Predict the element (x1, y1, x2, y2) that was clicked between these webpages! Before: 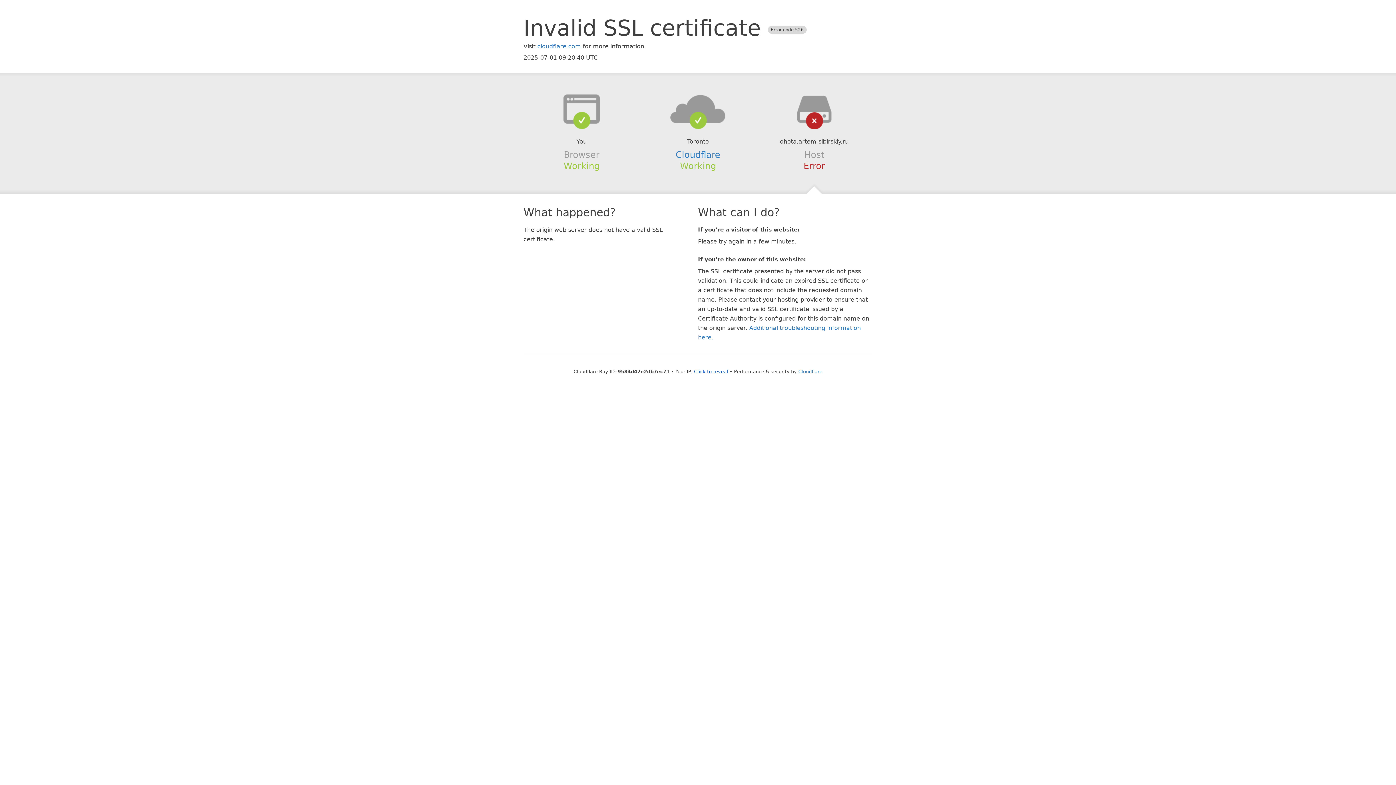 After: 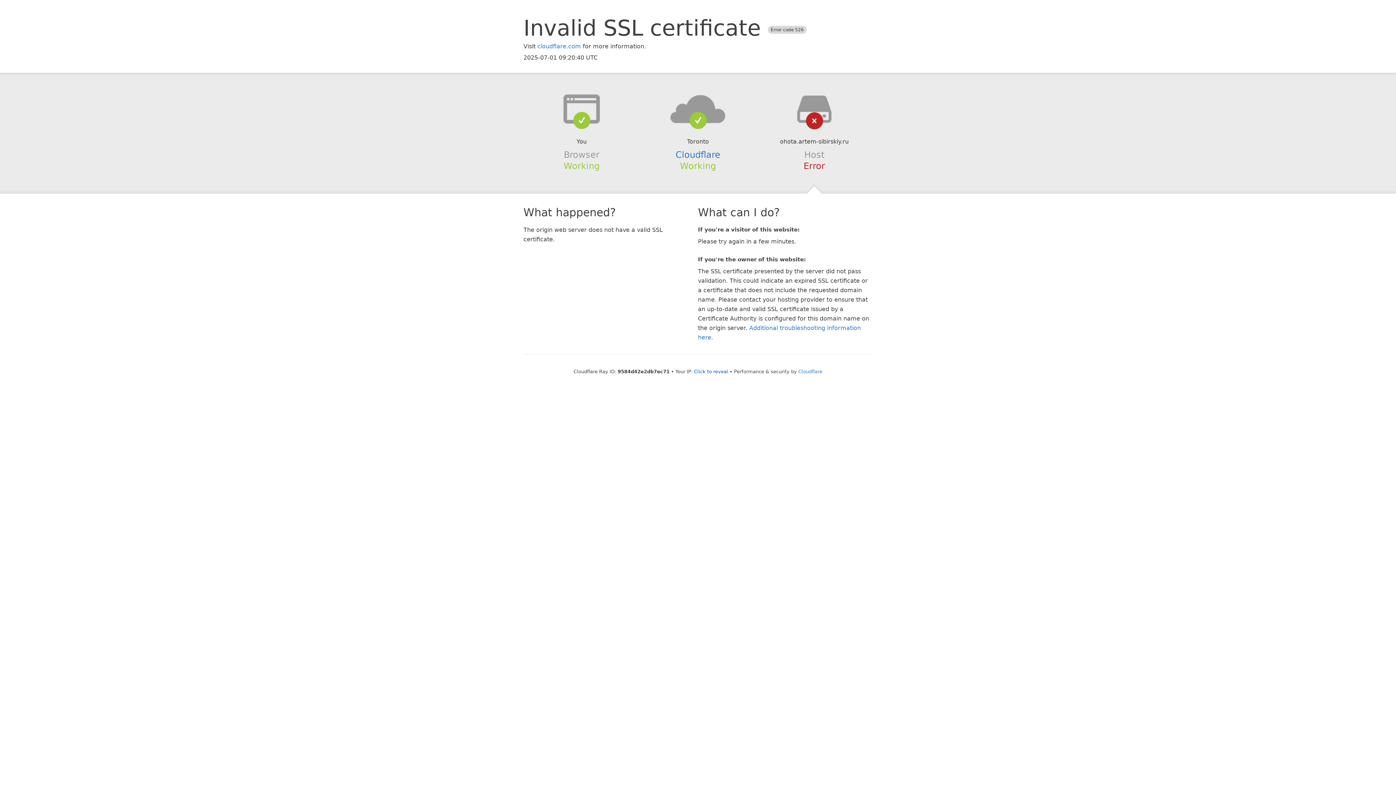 Action: bbox: (639, 94, 756, 123)